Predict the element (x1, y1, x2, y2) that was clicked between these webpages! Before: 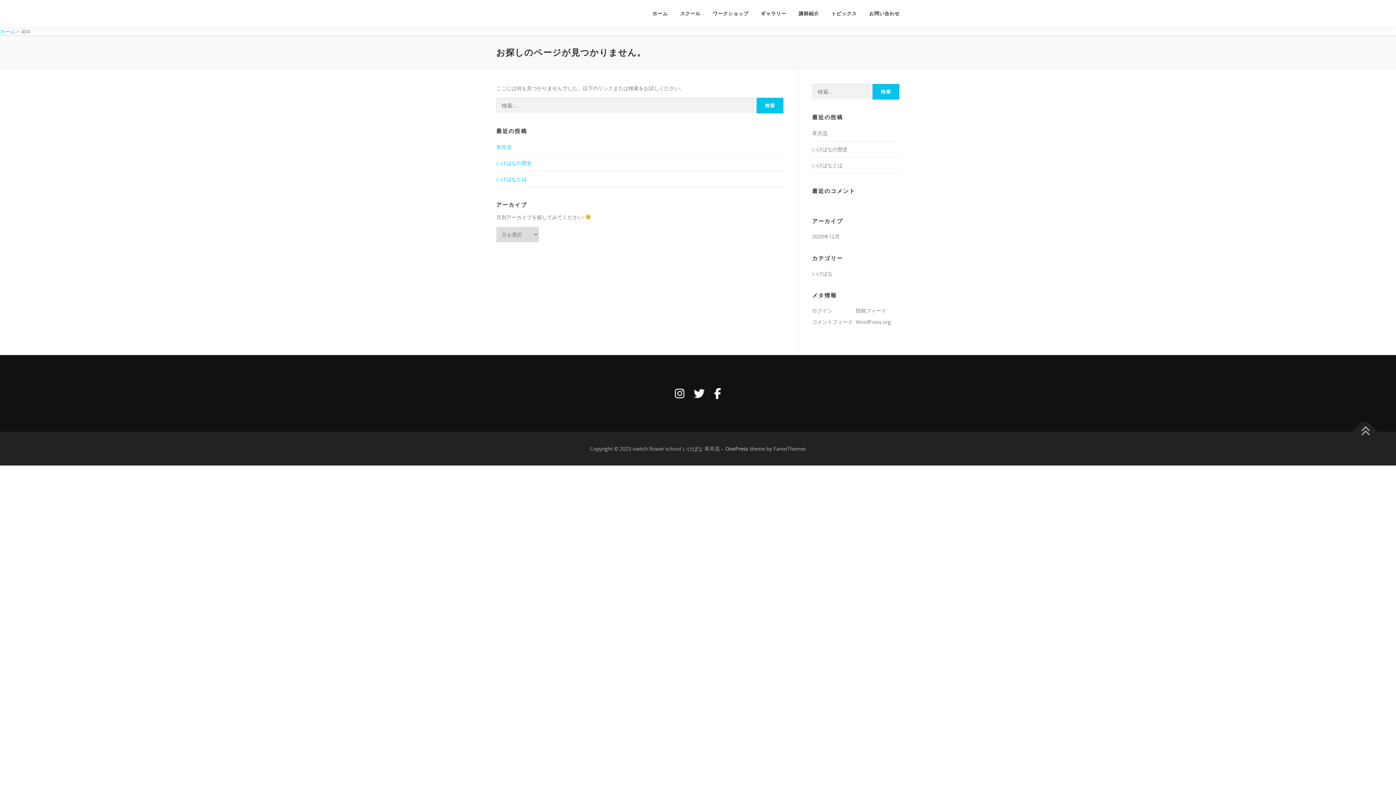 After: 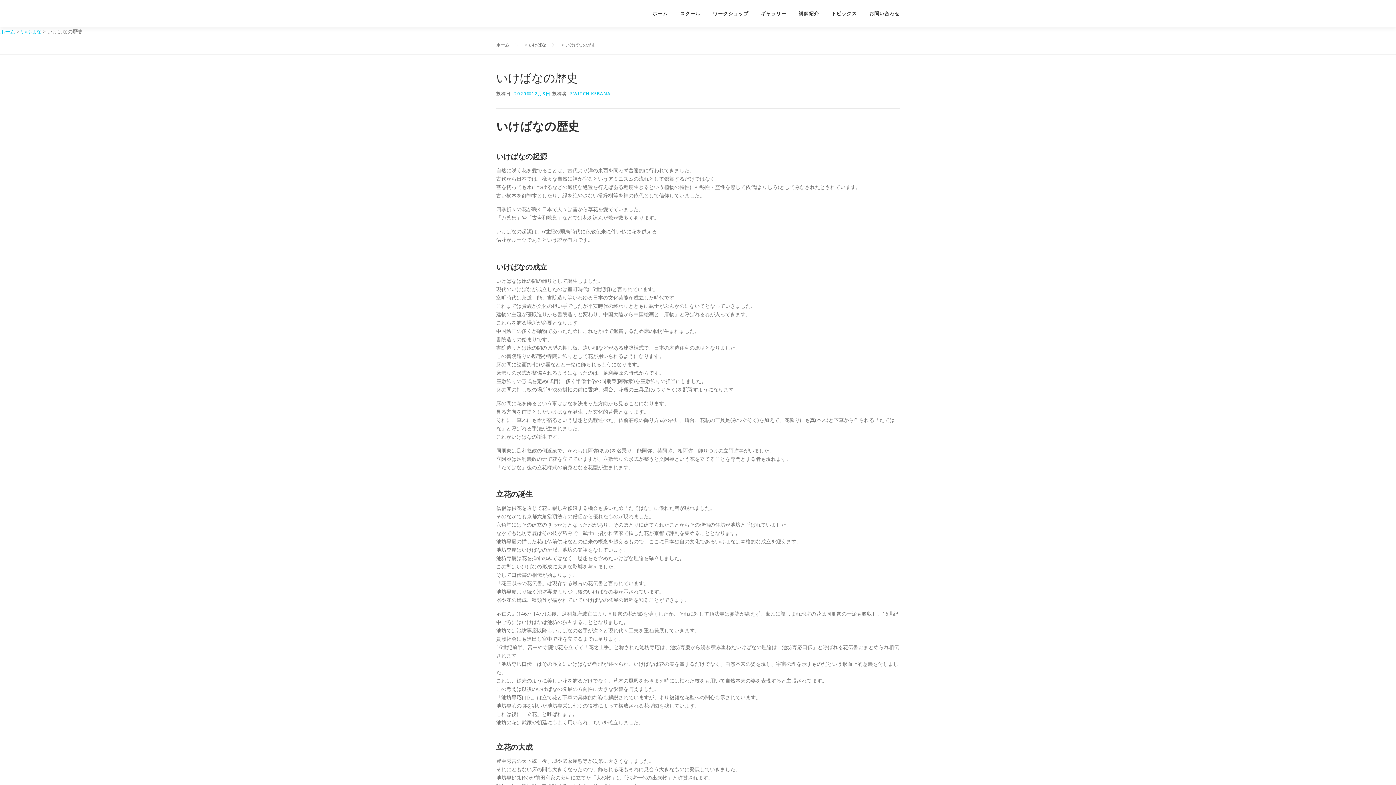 Action: label: いけばなの歴史 bbox: (812, 145, 848, 152)